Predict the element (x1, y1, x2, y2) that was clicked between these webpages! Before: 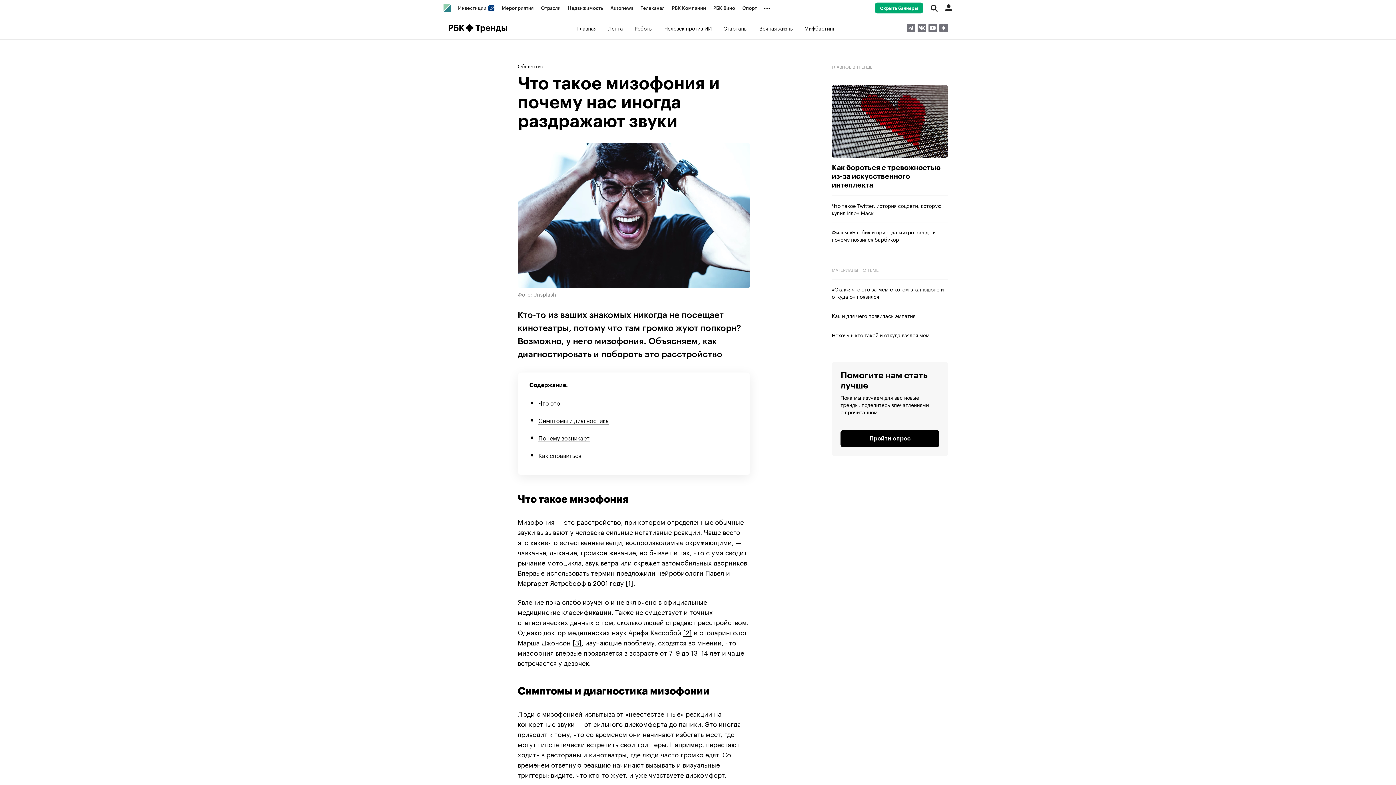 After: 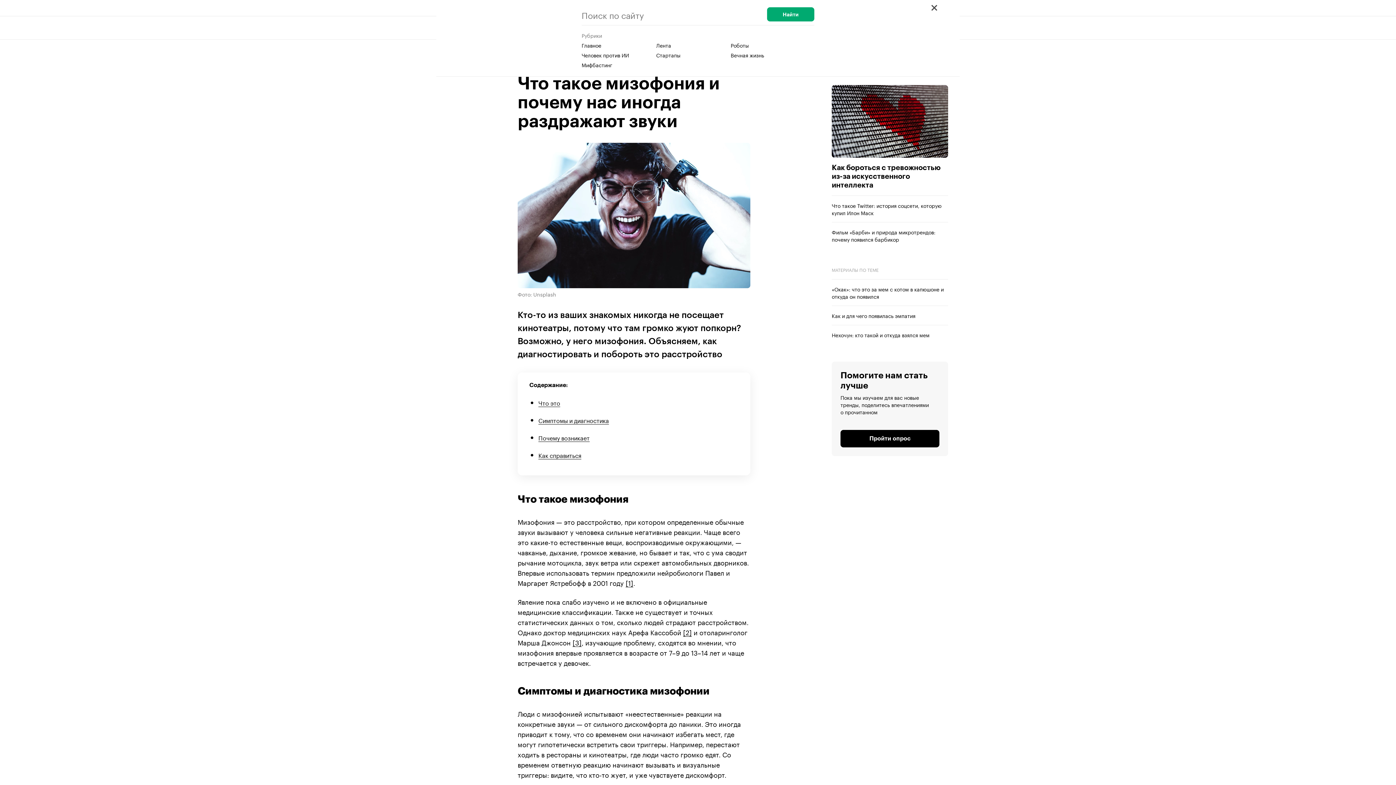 Action: bbox: (927, 0, 941, 16)